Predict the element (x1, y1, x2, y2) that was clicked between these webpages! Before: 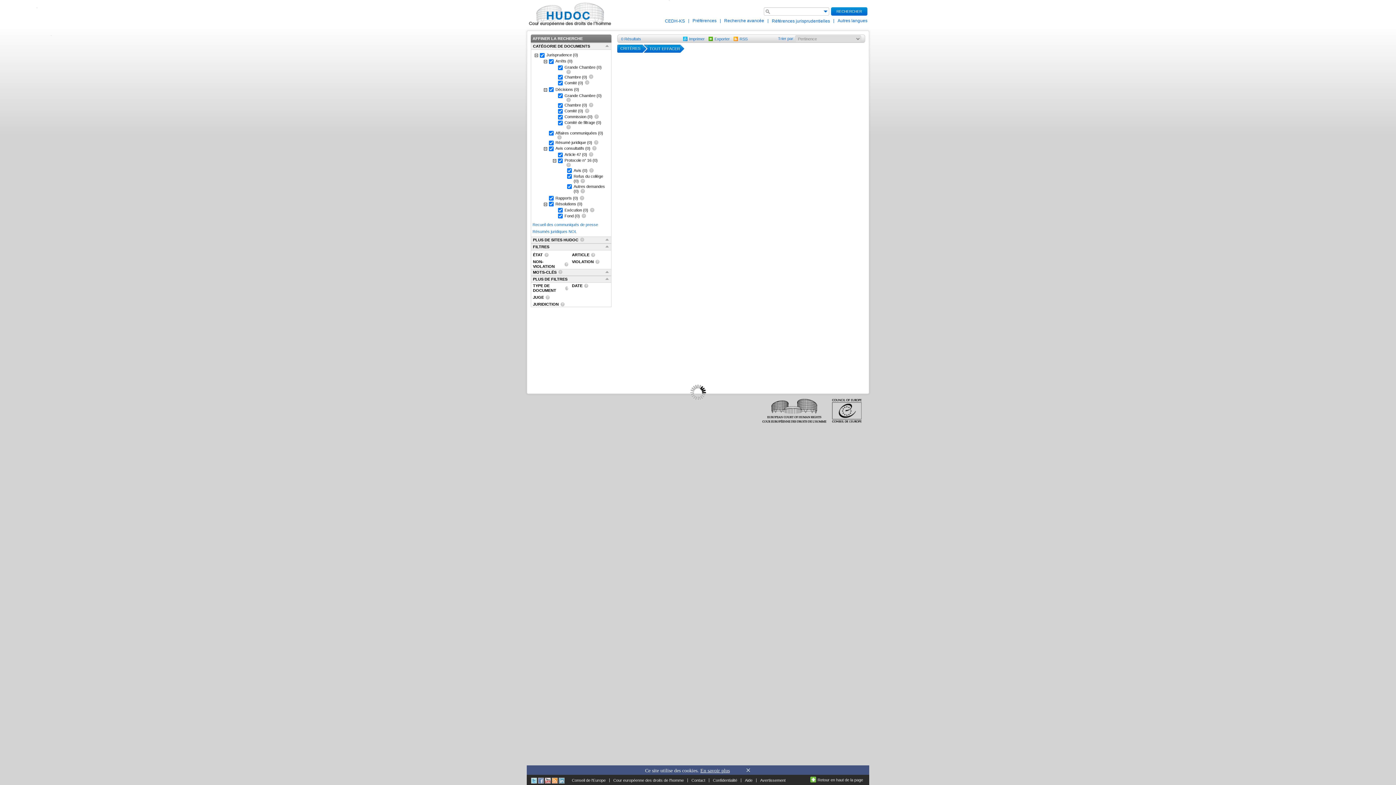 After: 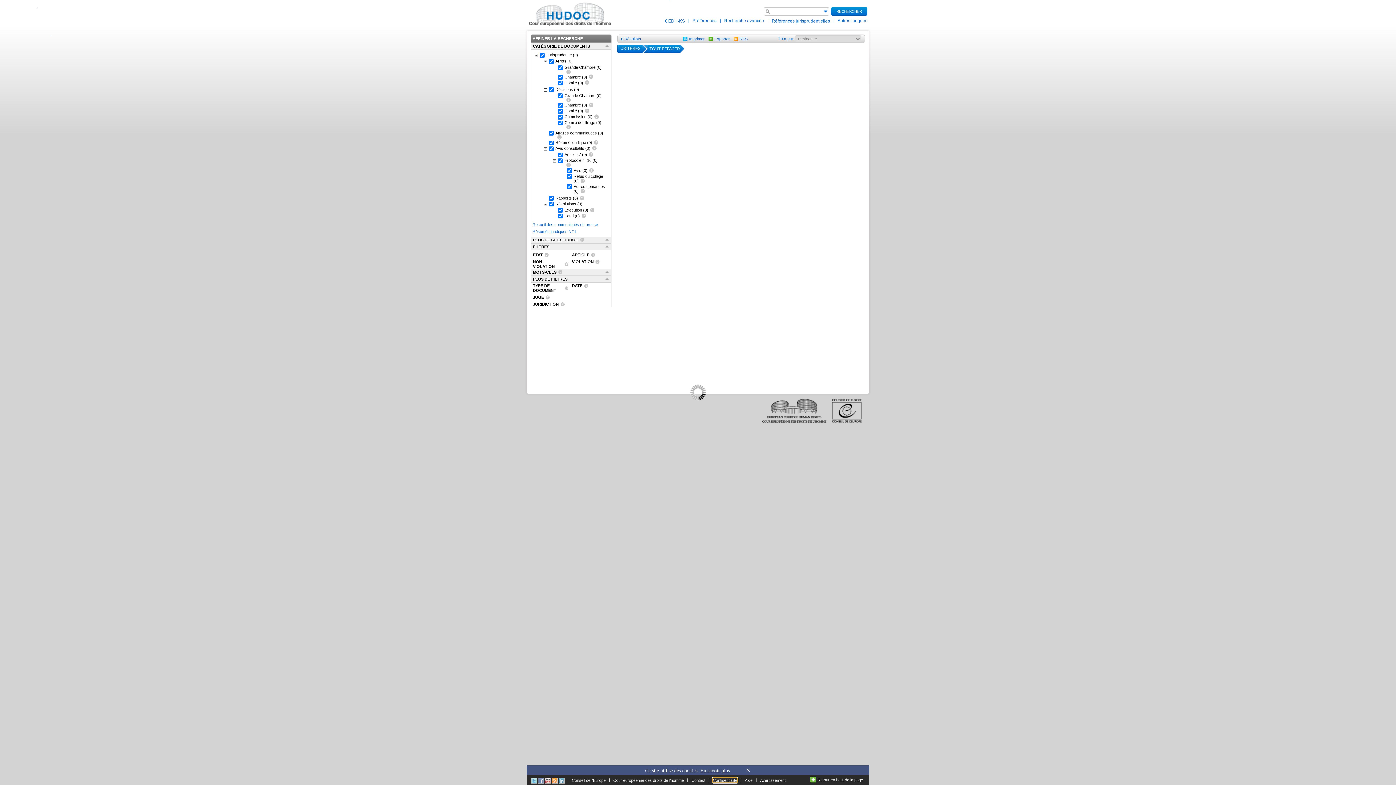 Action: label: Confidentialité bbox: (713, 778, 737, 782)